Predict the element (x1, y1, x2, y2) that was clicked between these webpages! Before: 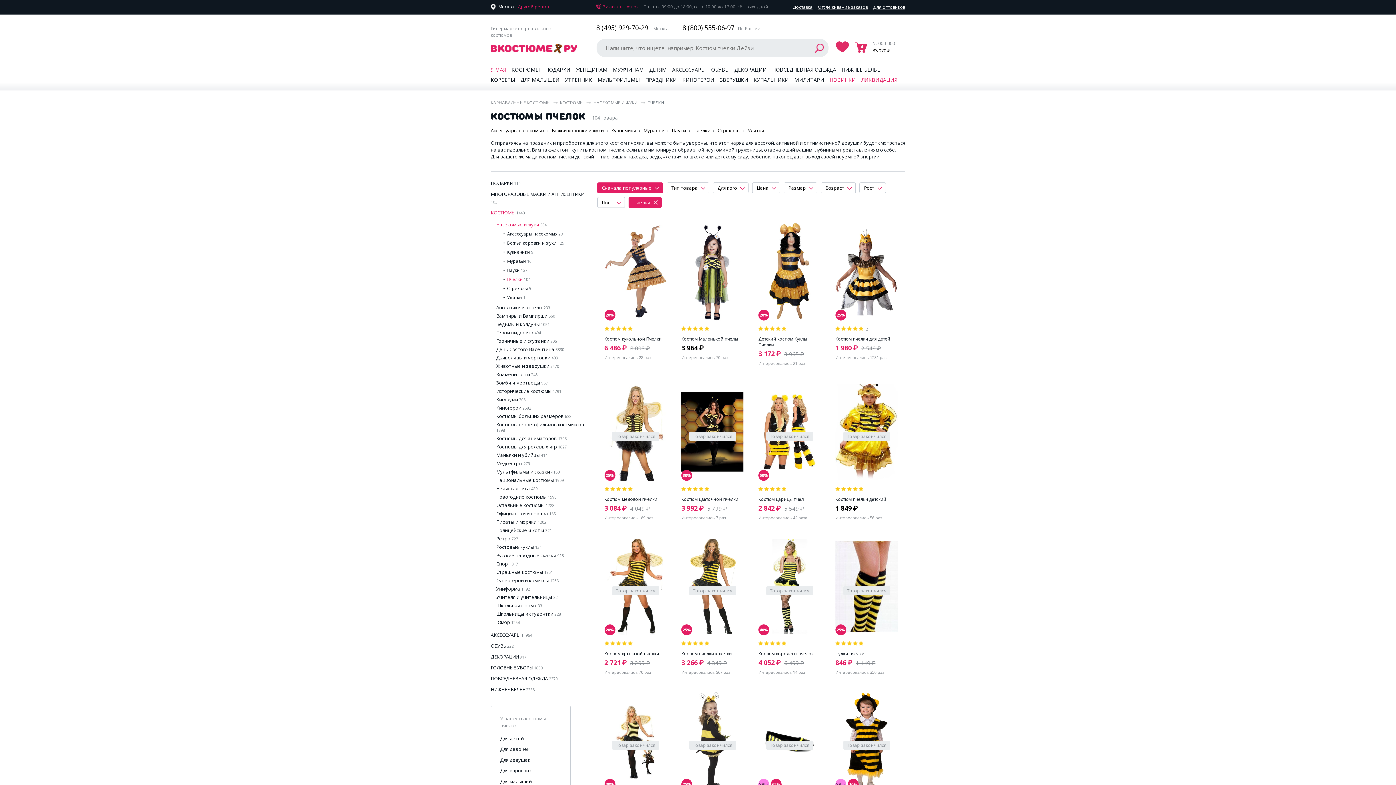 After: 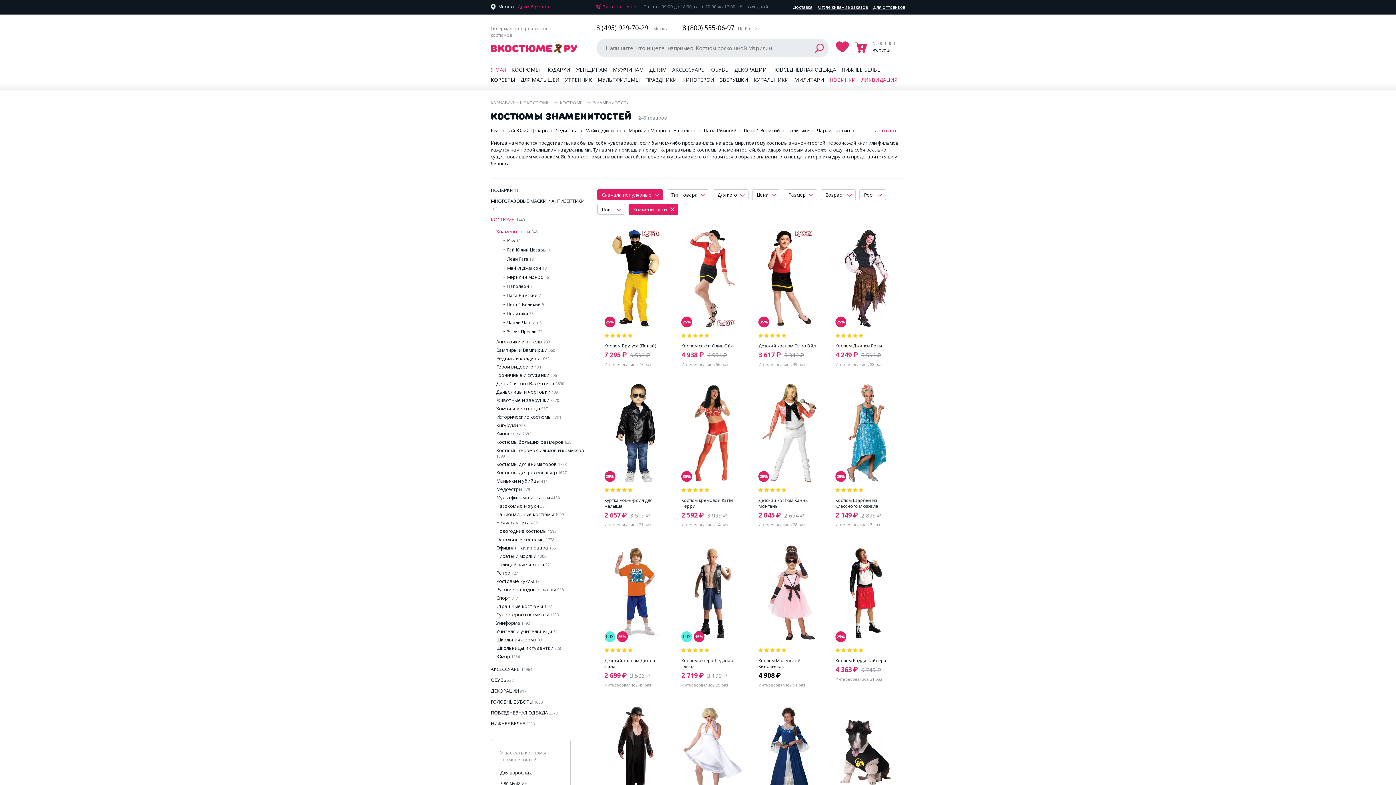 Action: label: Знаменитости  bbox: (496, 371, 531, 377)